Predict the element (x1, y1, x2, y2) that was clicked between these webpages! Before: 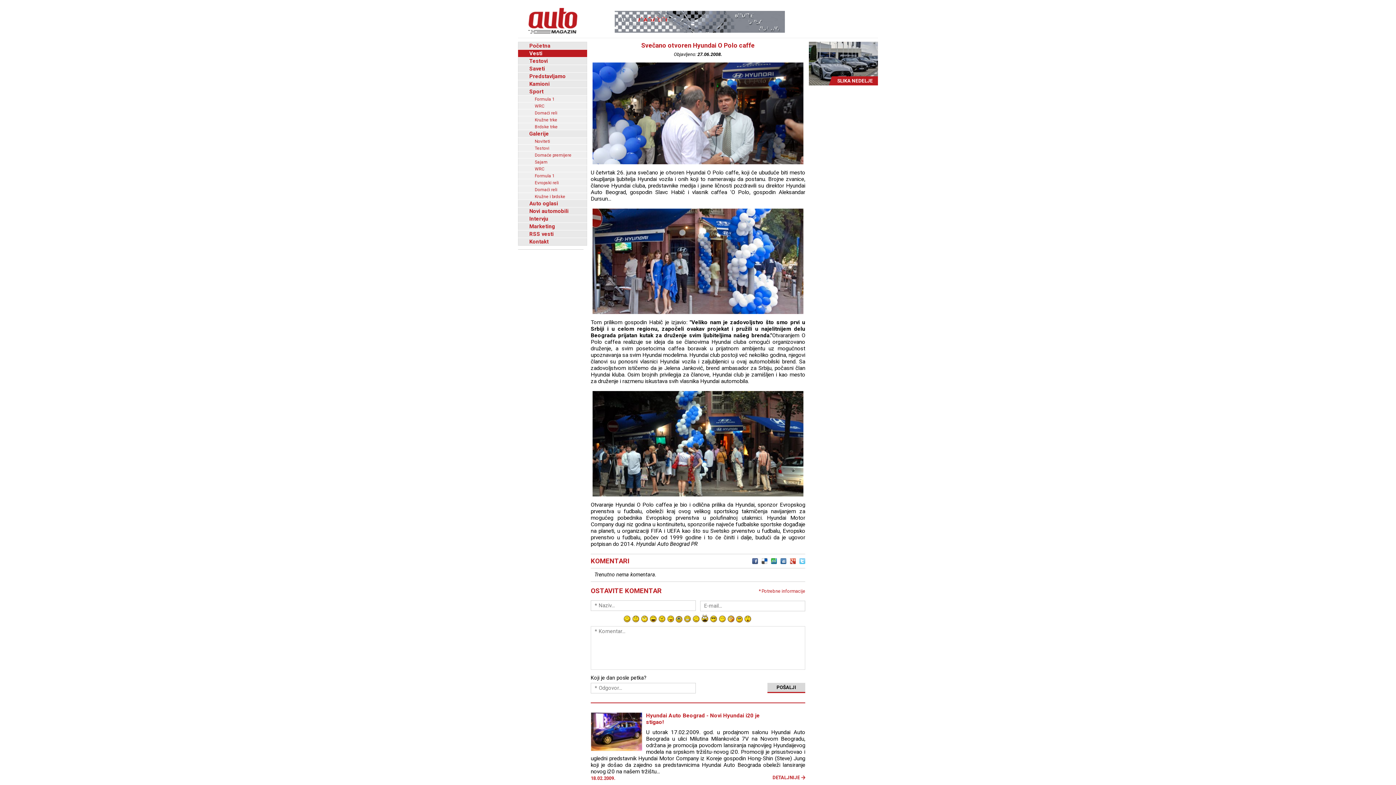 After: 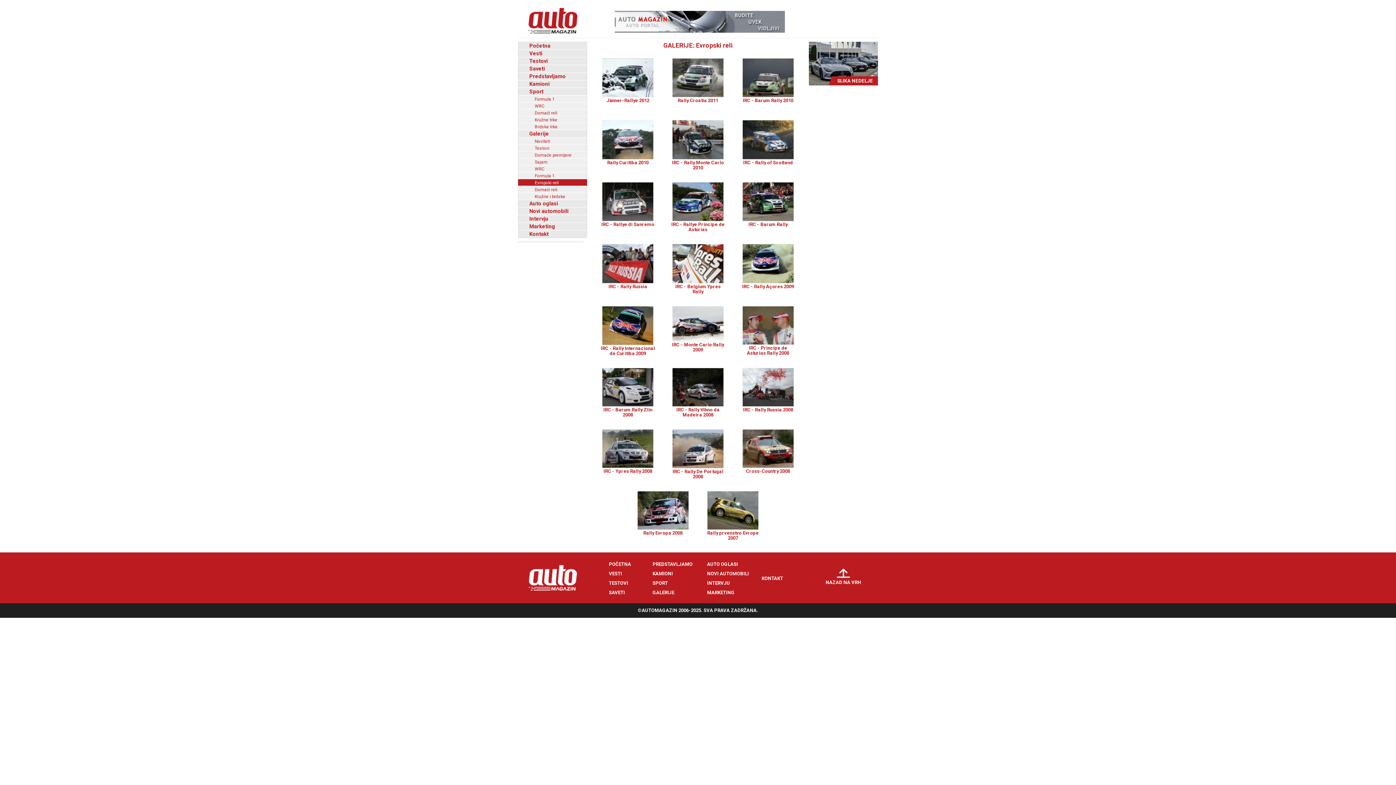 Action: label: Evropski reli bbox: (518, 179, 587, 185)